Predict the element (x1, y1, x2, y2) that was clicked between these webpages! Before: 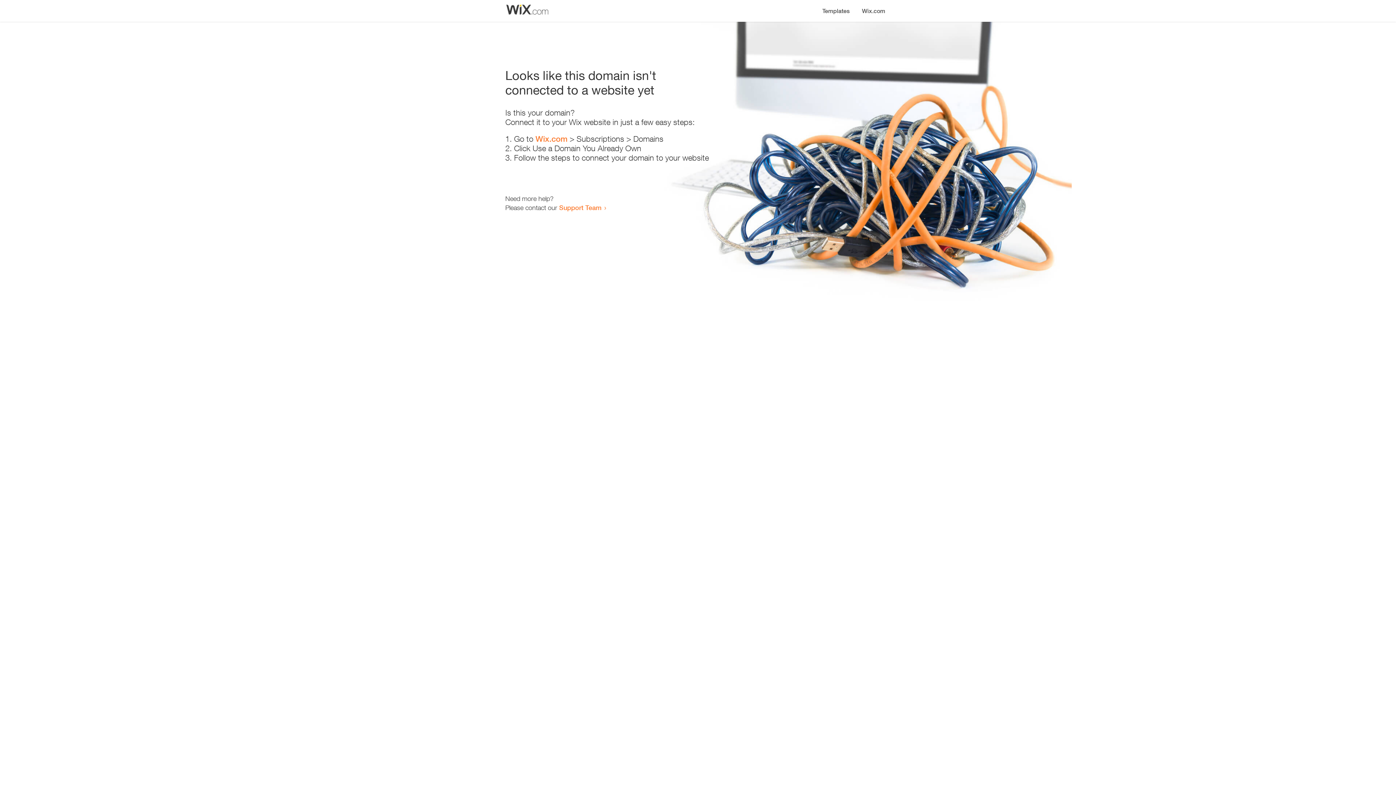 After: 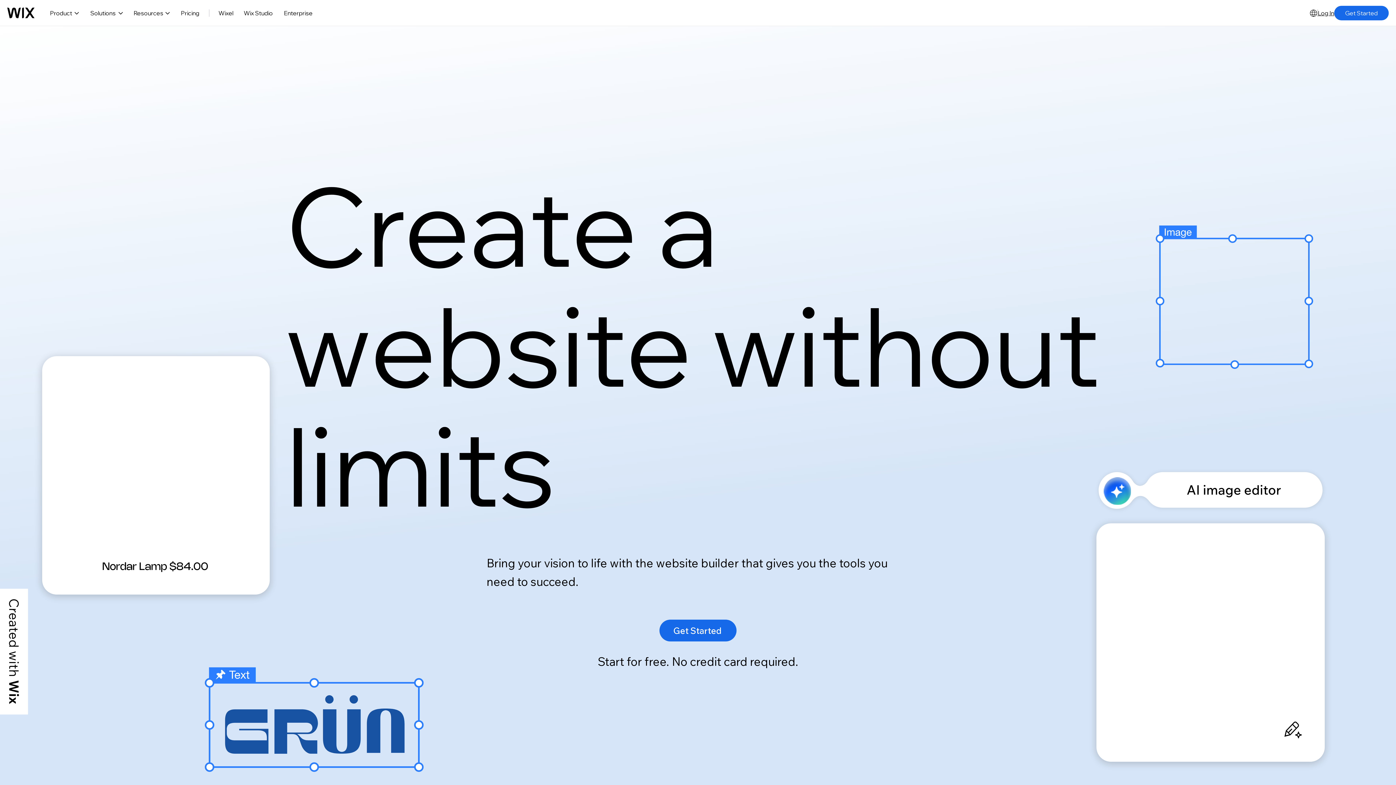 Action: label: Wix.com bbox: (535, 134, 567, 143)